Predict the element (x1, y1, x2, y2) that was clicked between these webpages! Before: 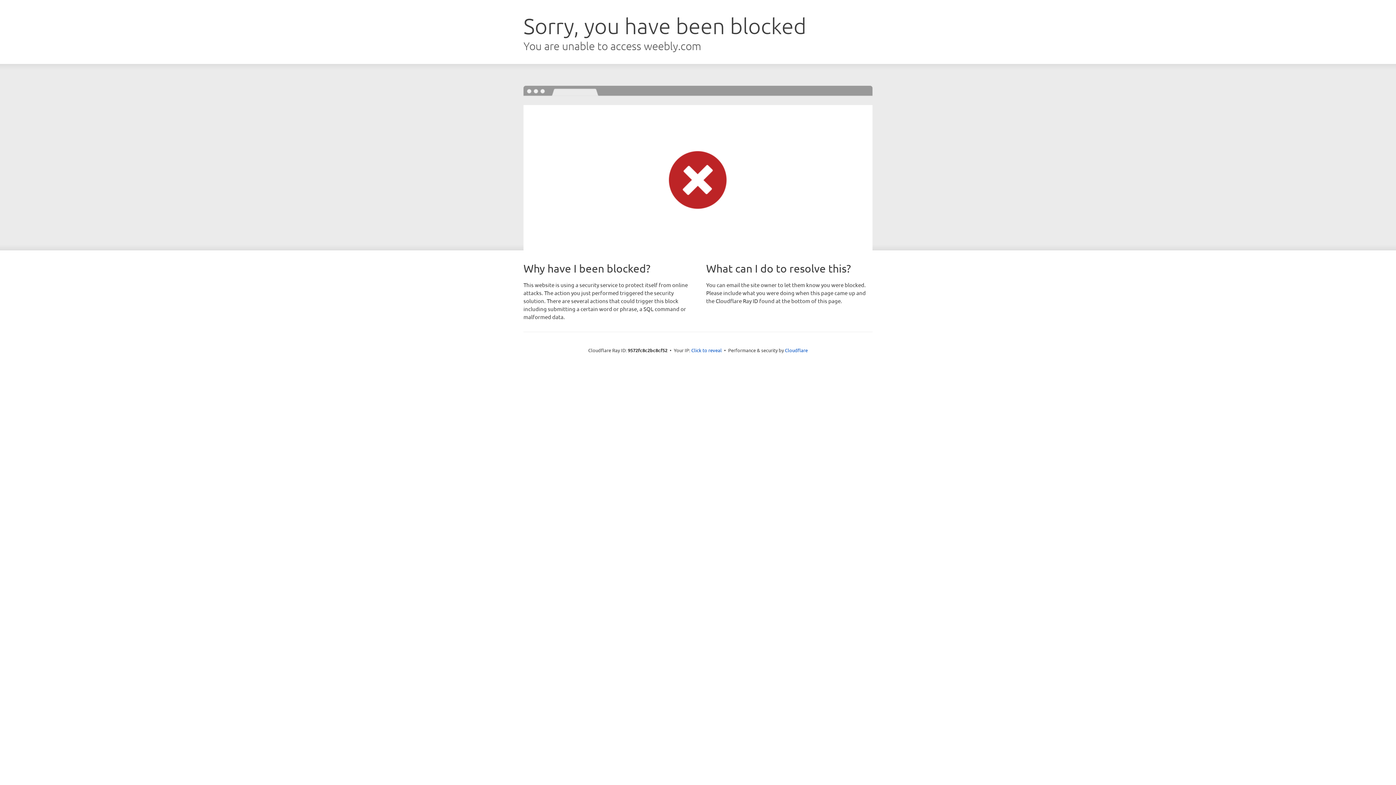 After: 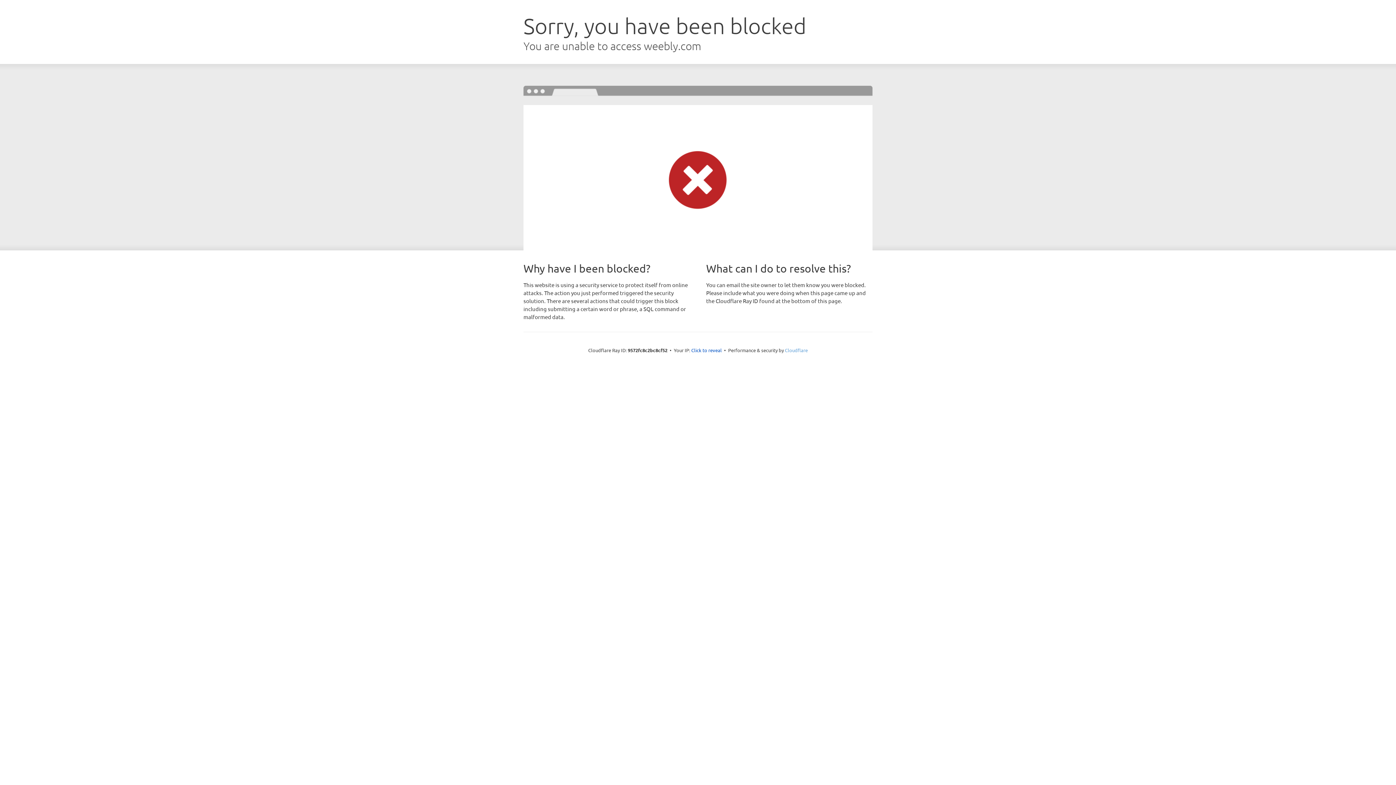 Action: bbox: (785, 347, 808, 353) label: Cloudflare